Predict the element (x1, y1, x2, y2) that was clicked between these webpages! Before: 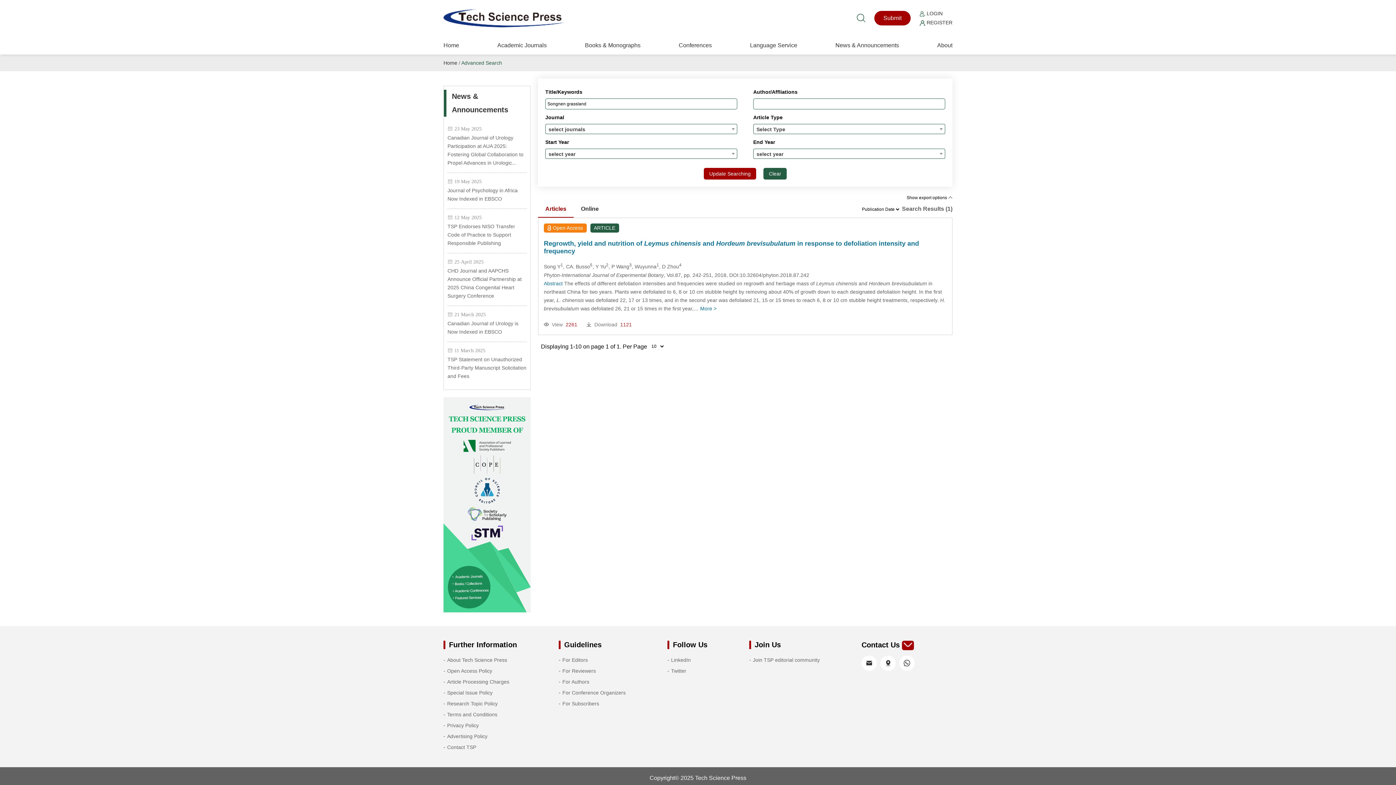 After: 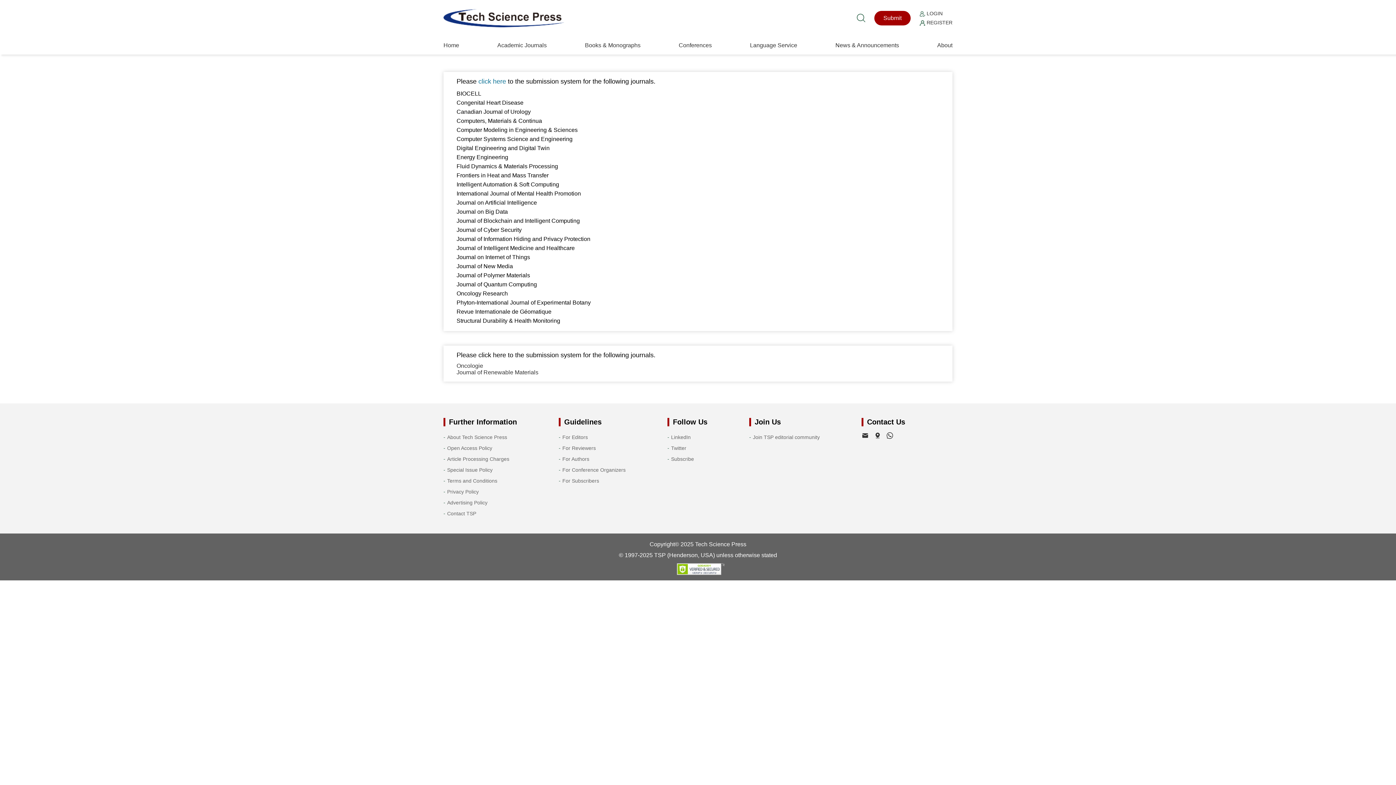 Action: bbox: (920, 19, 952, 25) label:  REGISTER